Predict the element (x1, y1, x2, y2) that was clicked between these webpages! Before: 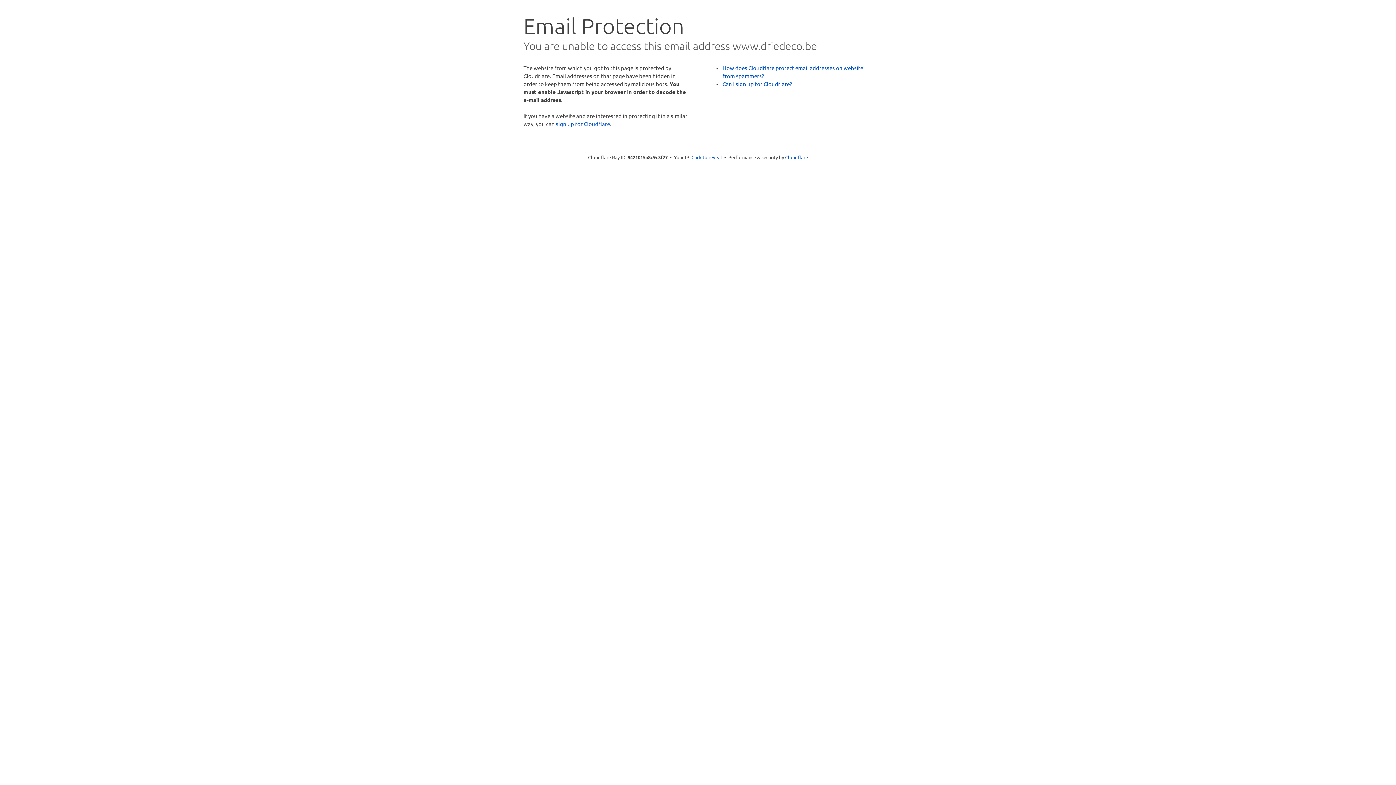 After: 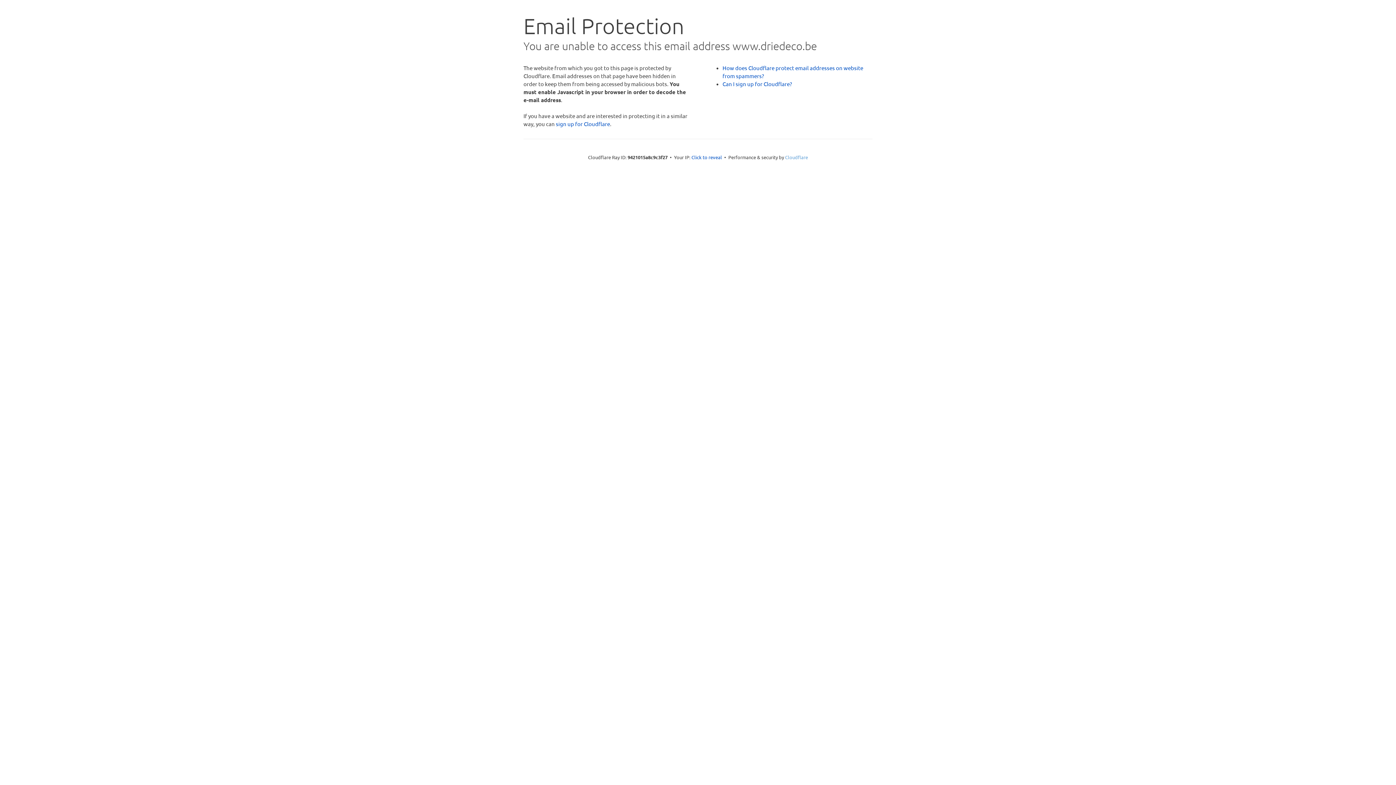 Action: bbox: (785, 154, 808, 160) label: Cloudflare